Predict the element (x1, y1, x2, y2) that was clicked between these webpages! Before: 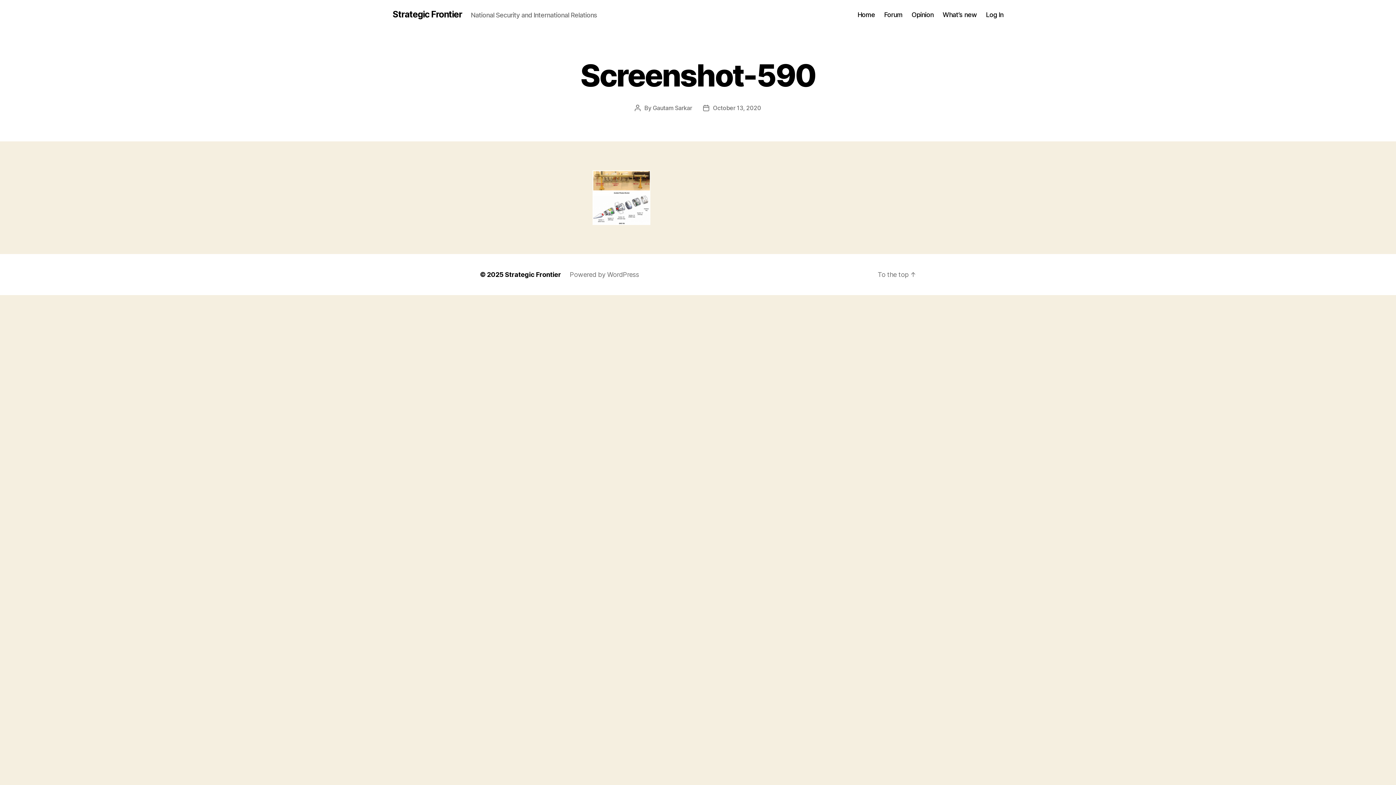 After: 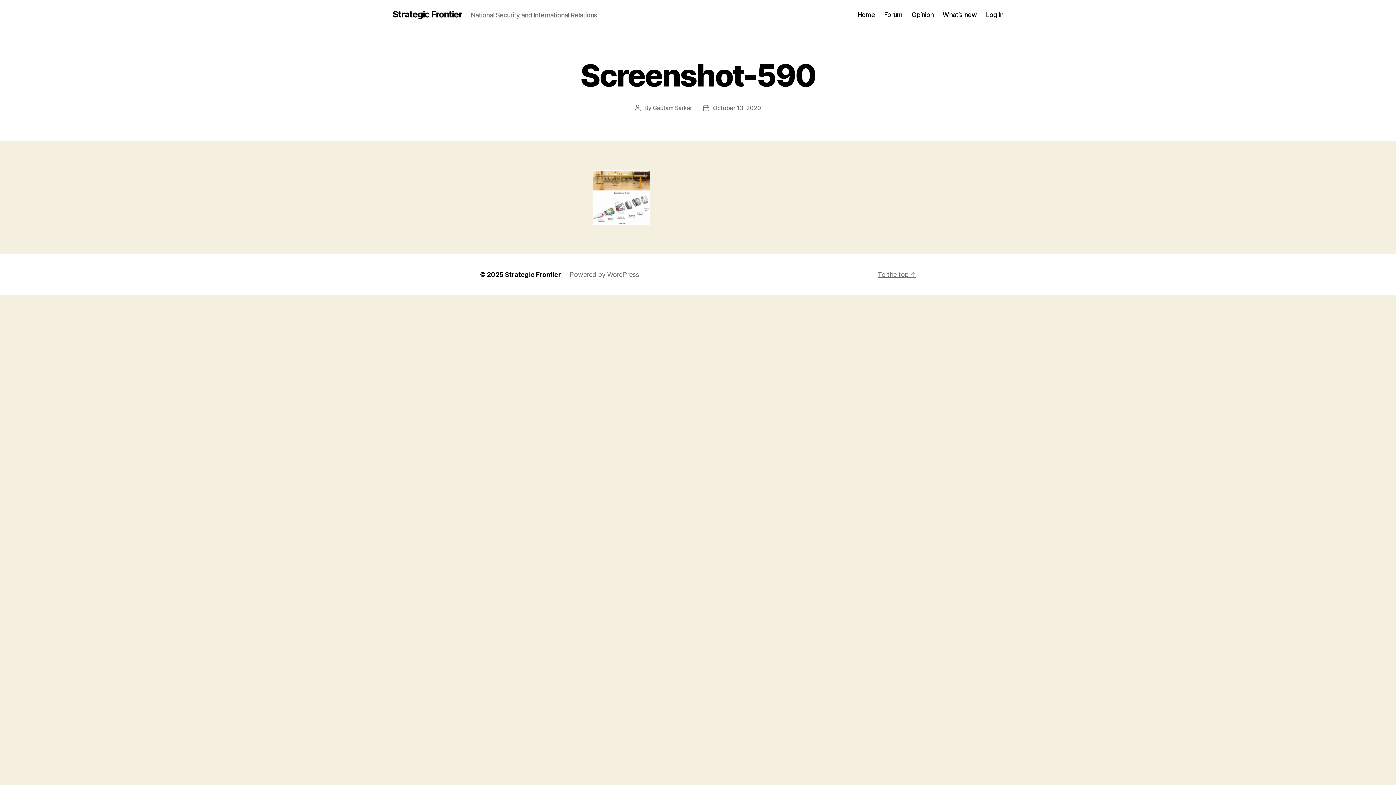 Action: label: To the top ↑ bbox: (877, 270, 916, 278)